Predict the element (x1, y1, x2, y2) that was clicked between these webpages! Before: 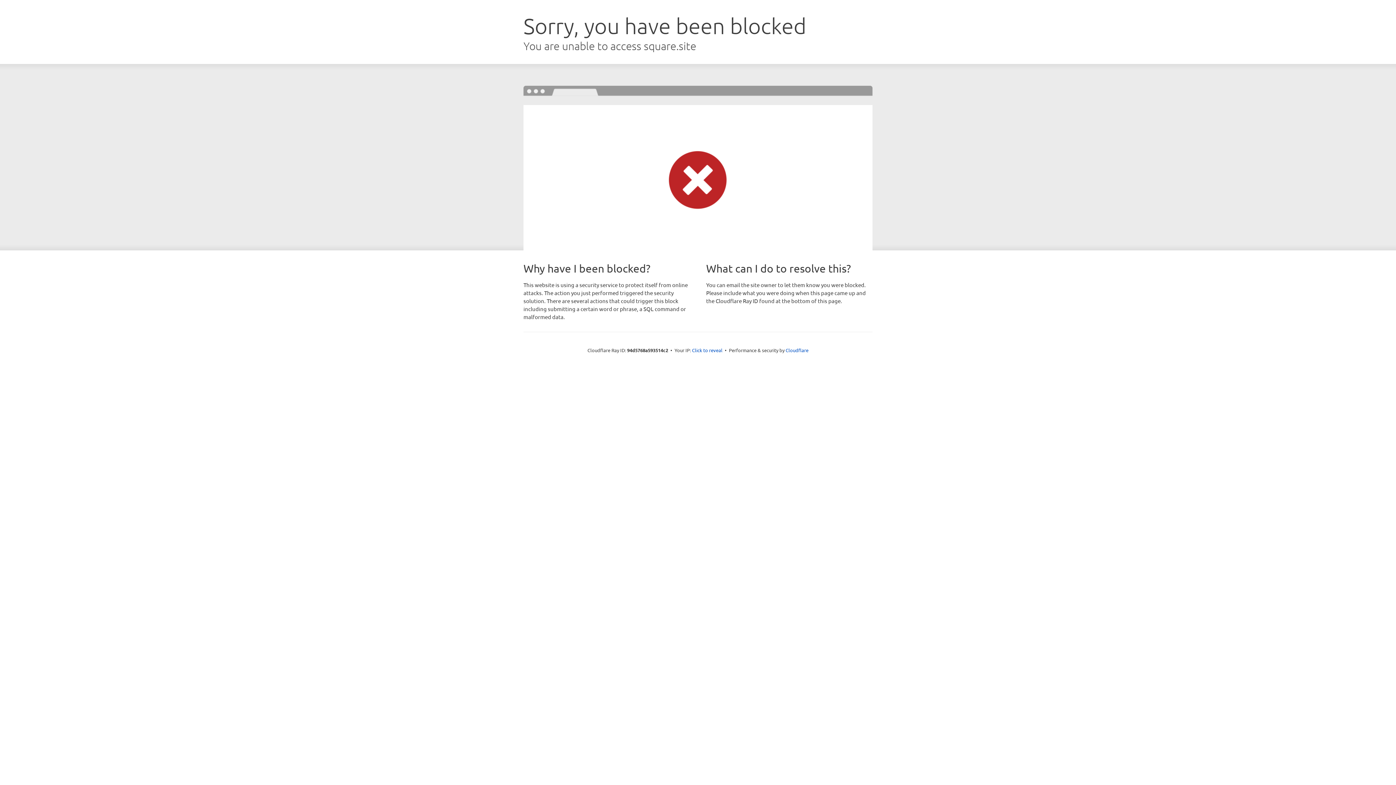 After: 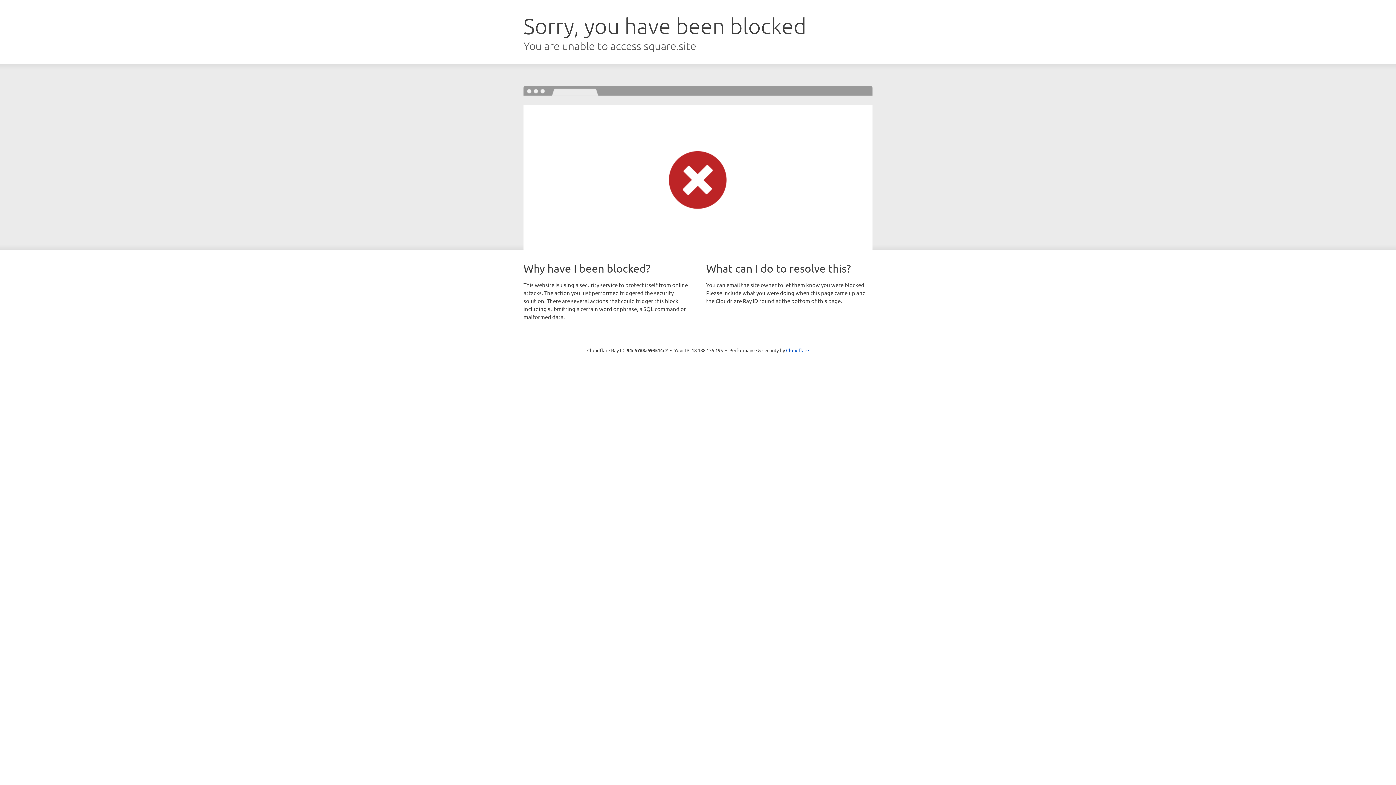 Action: label: Click to reveal bbox: (692, 346, 722, 353)